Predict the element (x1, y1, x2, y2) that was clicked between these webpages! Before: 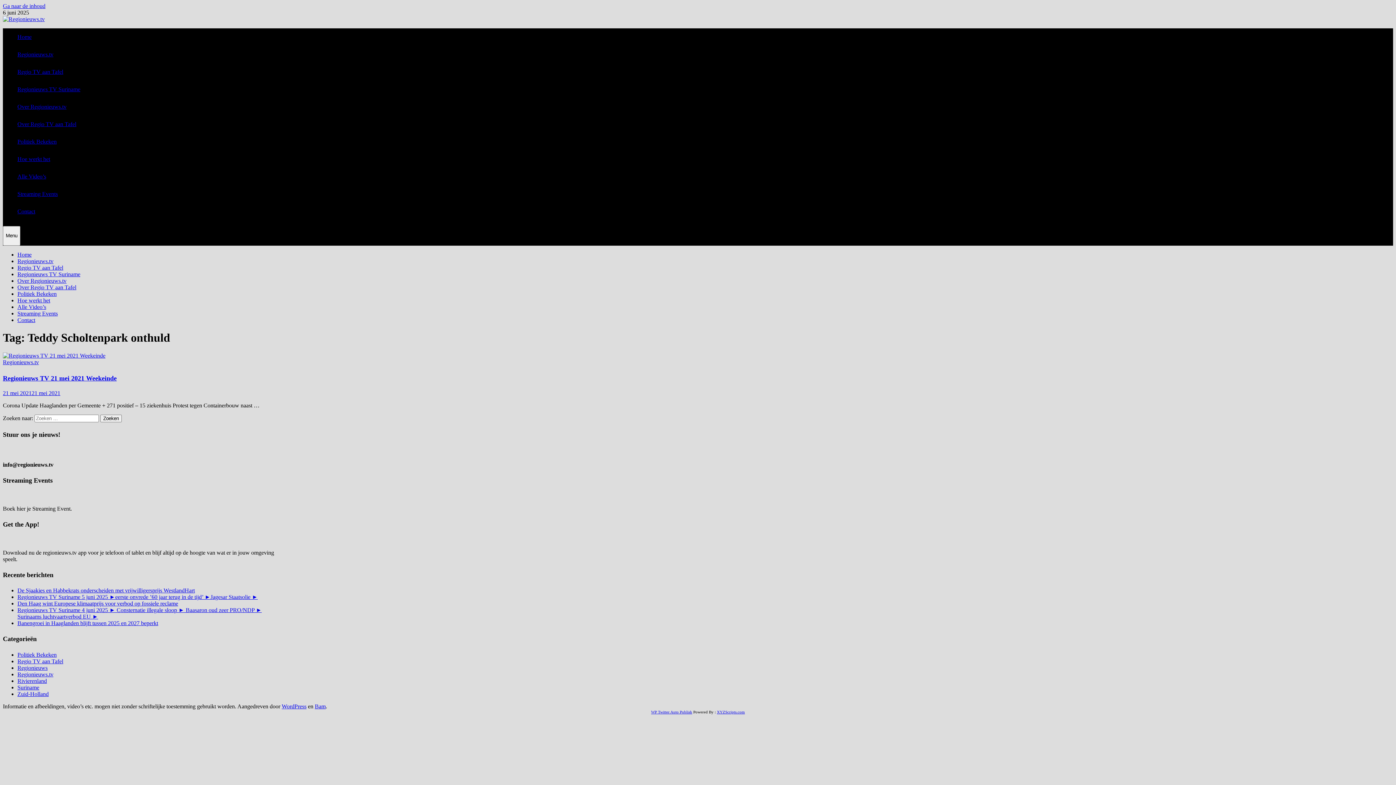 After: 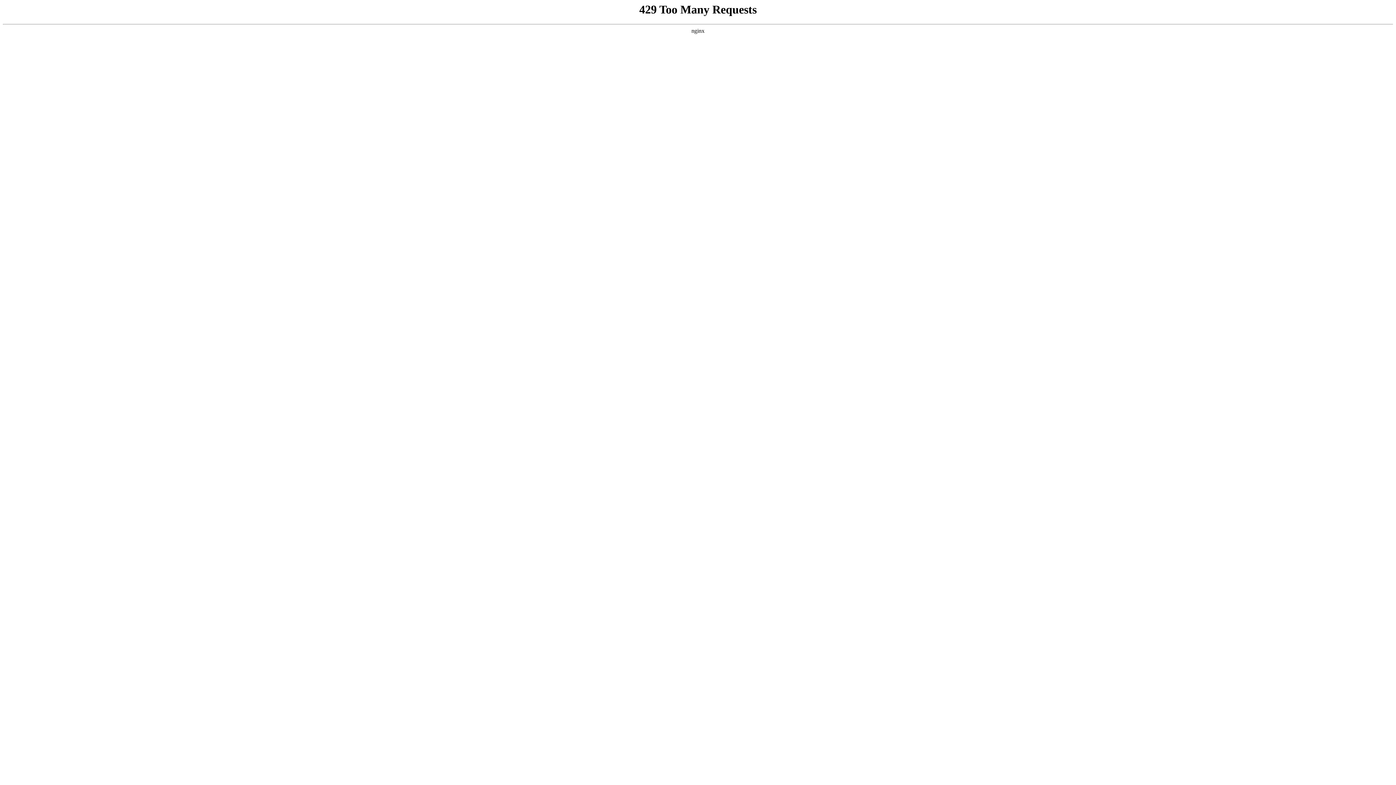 Action: label: Banengroei in Haaglanden blijft tussen 2025 en 2027 beperkt bbox: (17, 620, 158, 626)